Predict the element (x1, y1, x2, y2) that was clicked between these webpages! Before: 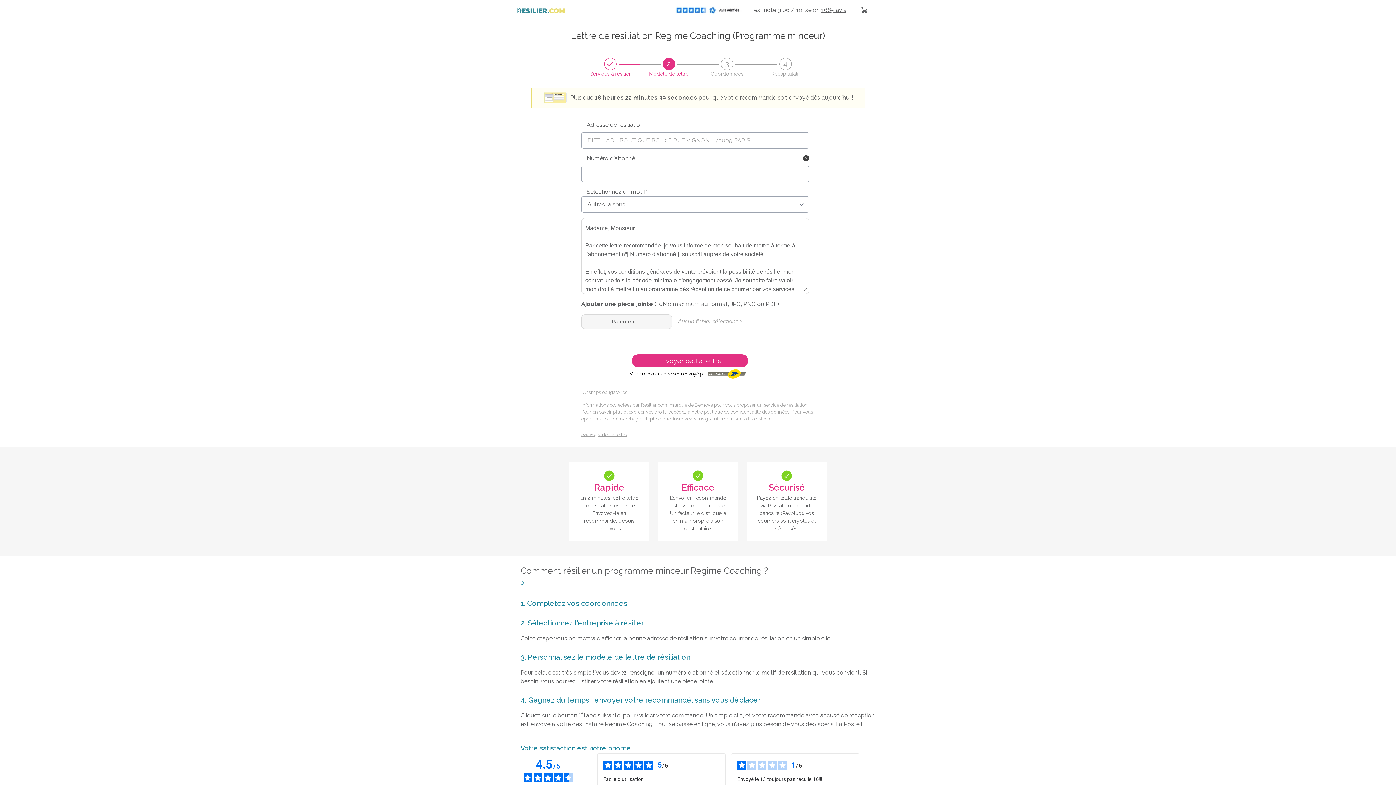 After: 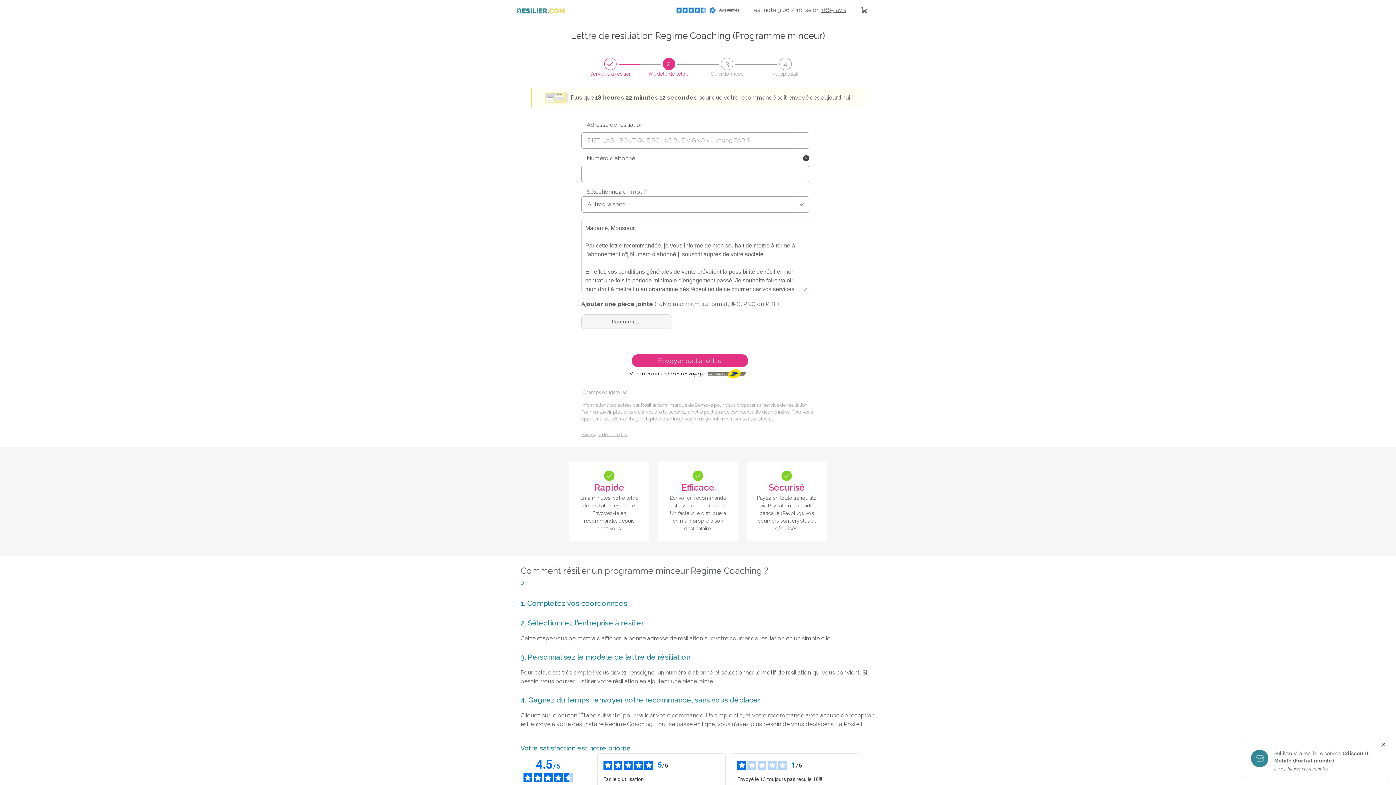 Action: label: Parcourir ... bbox: (581, 314, 672, 329)